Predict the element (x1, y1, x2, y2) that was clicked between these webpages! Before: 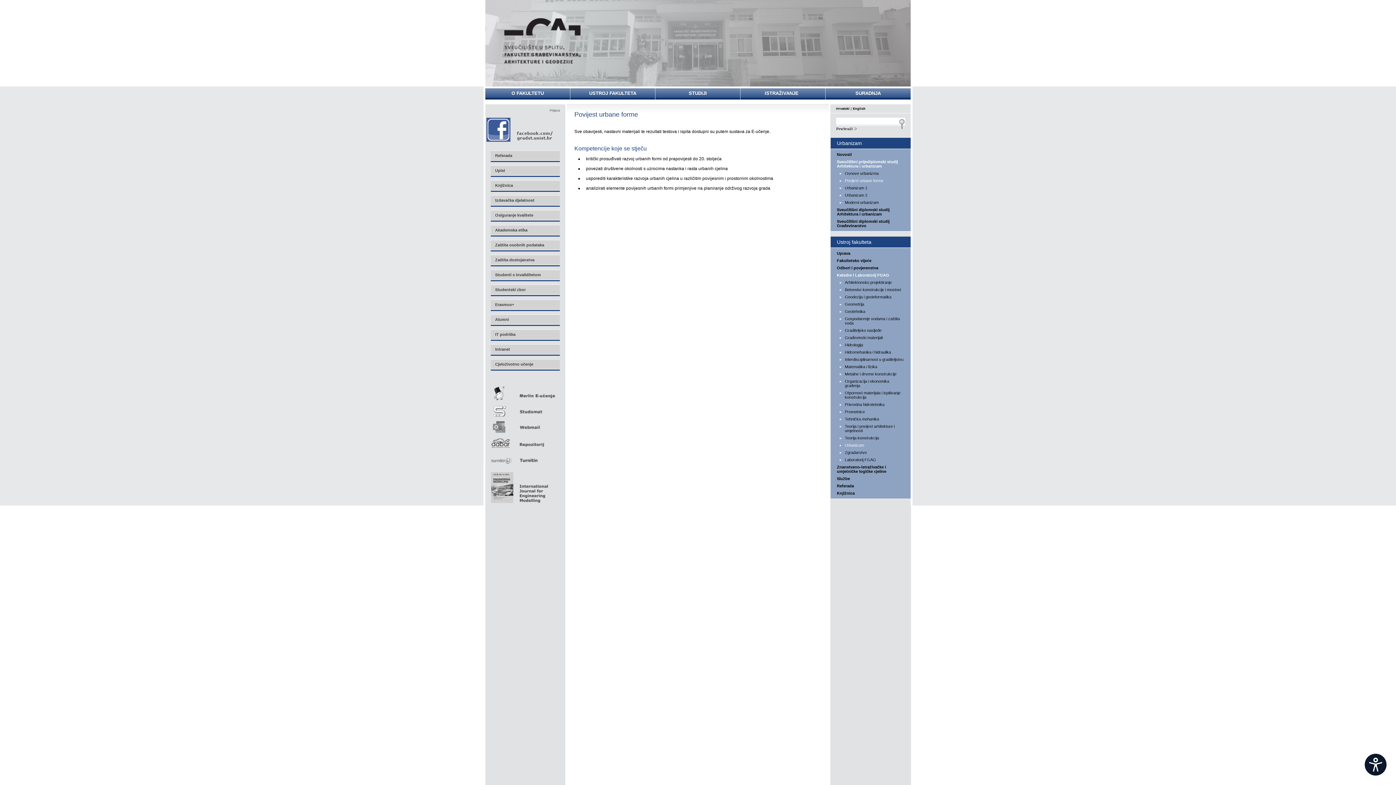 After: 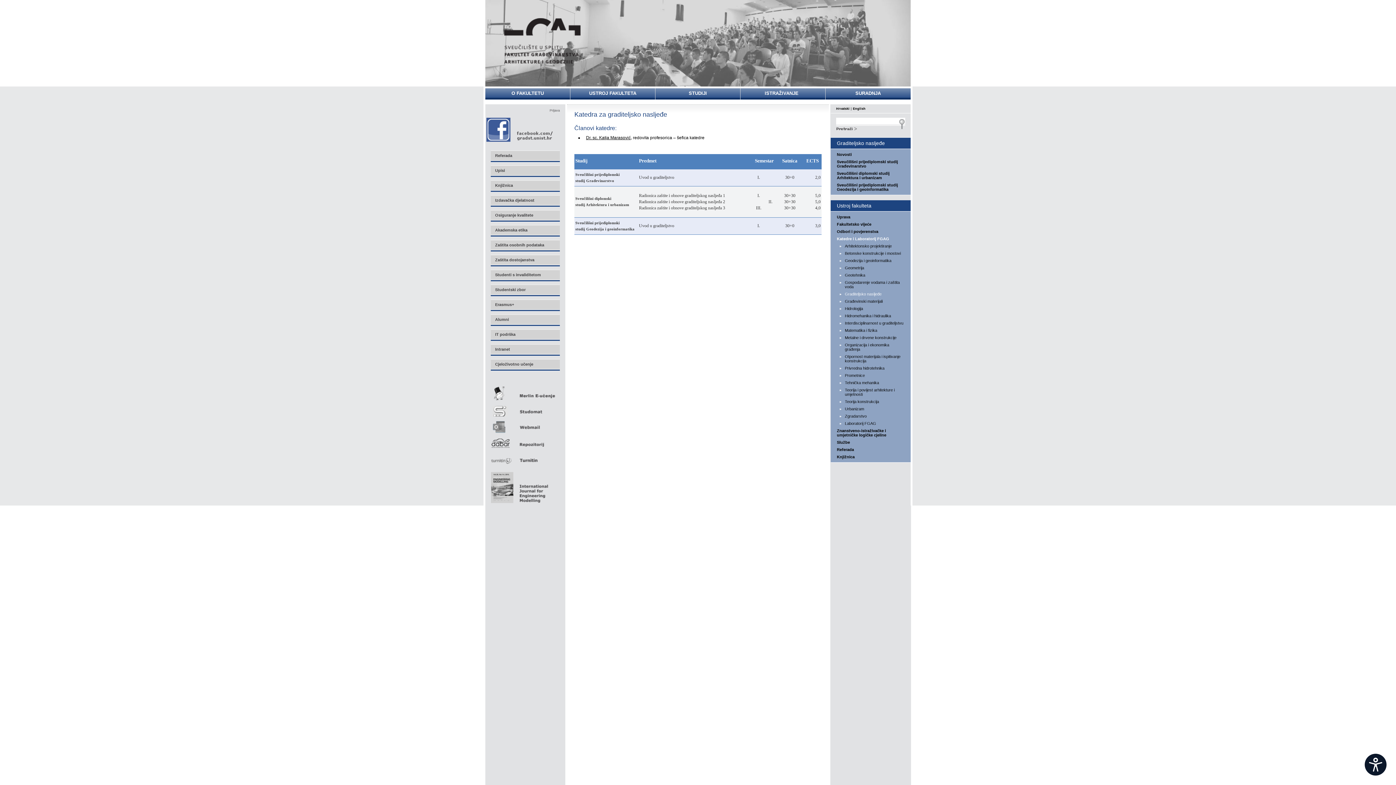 Action: bbox: (836, 326, 910, 334) label: Graditeljsko nasljeđe